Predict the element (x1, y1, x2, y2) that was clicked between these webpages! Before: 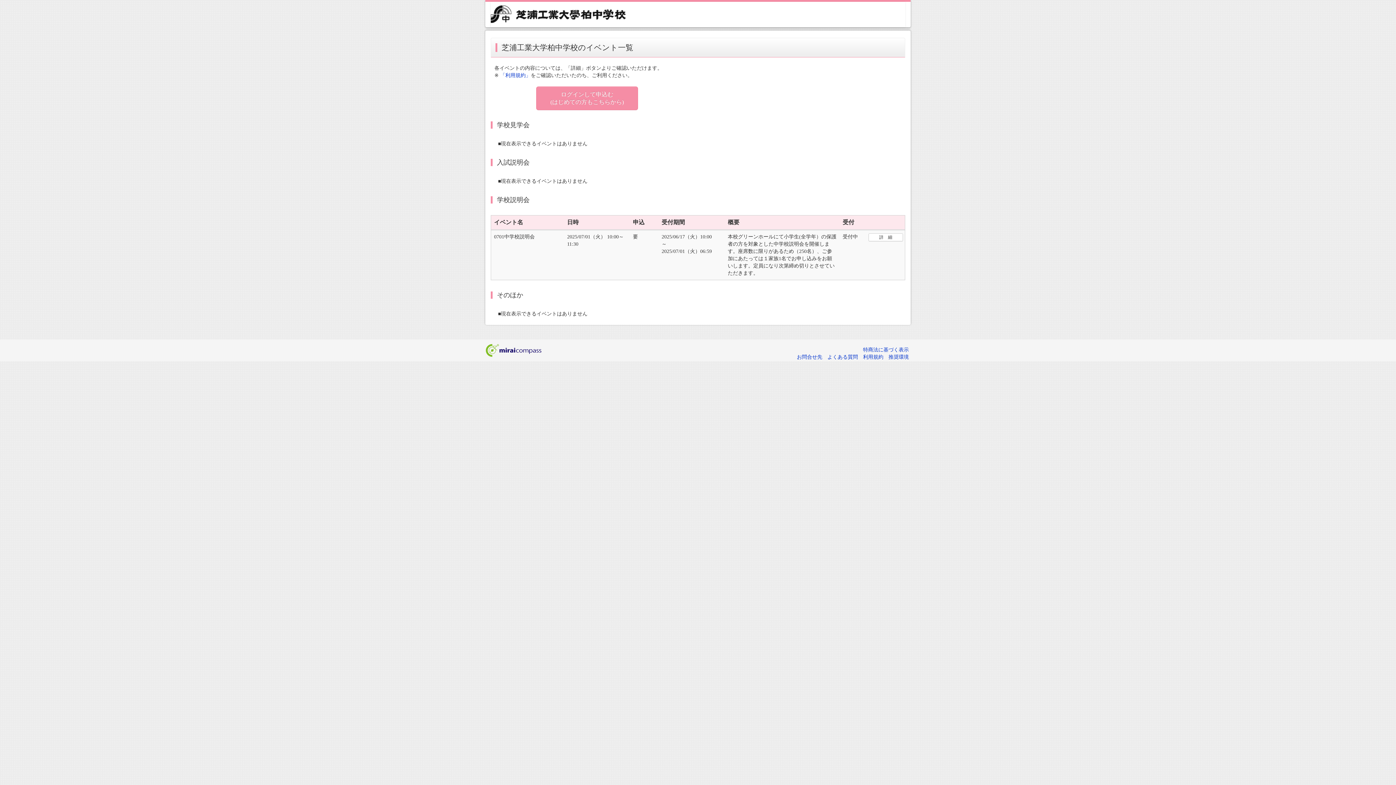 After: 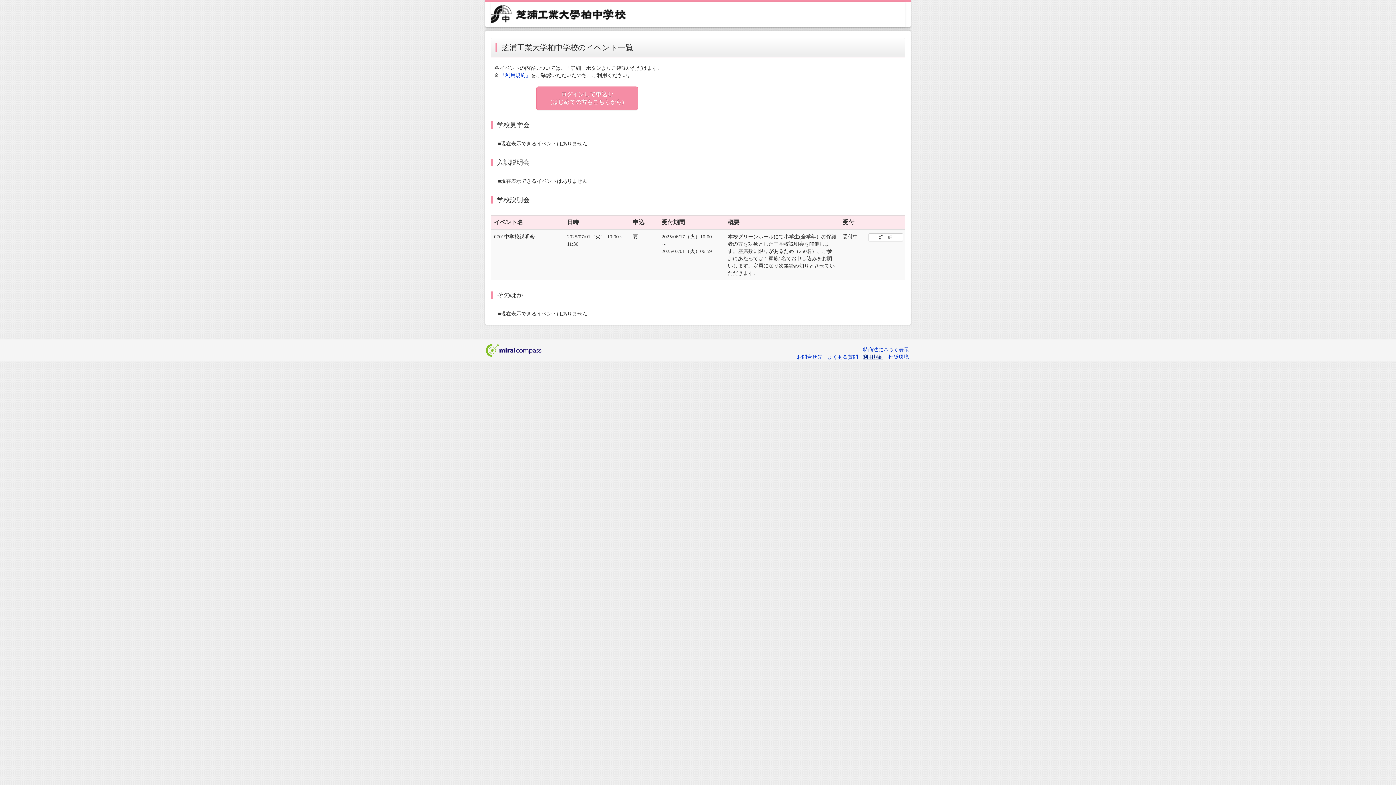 Action: bbox: (863, 354, 883, 359) label: 利用規約